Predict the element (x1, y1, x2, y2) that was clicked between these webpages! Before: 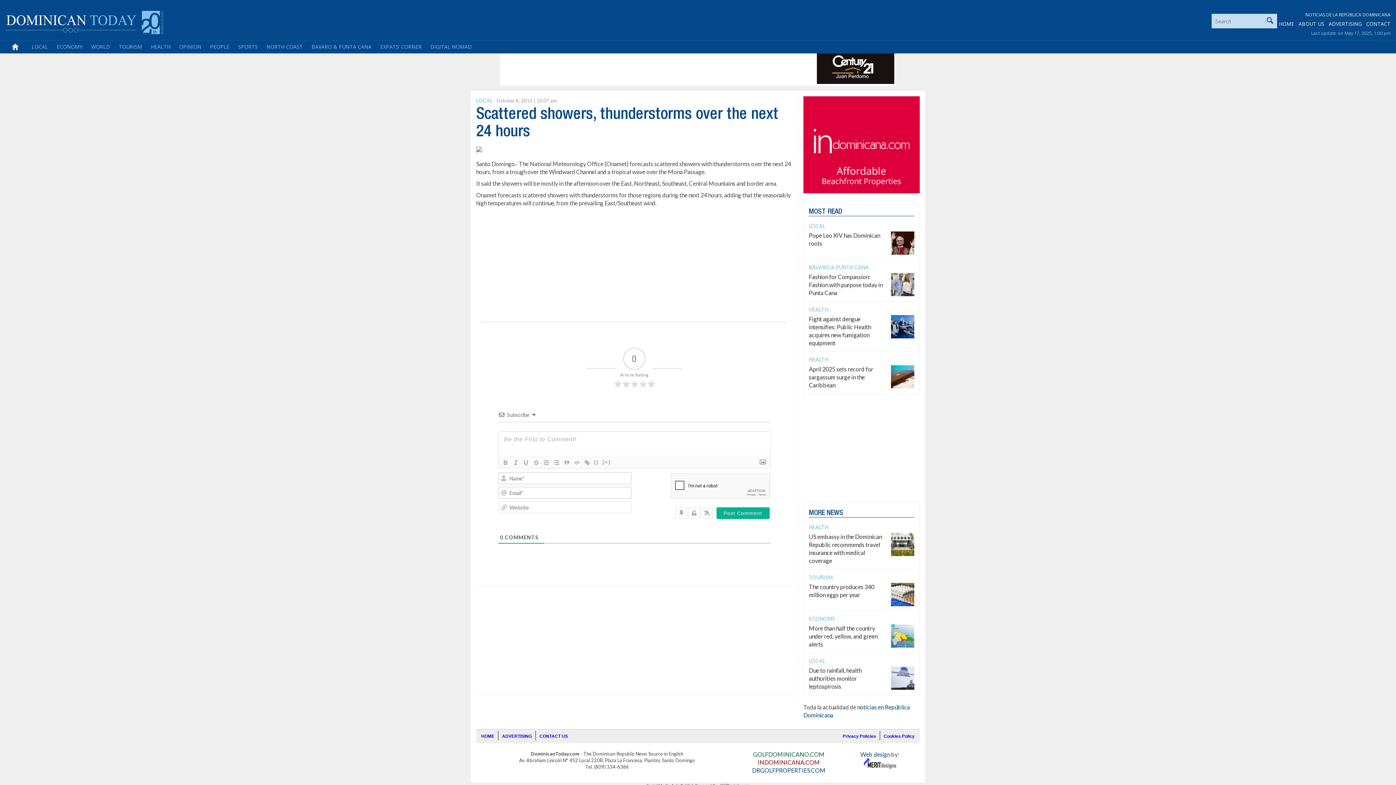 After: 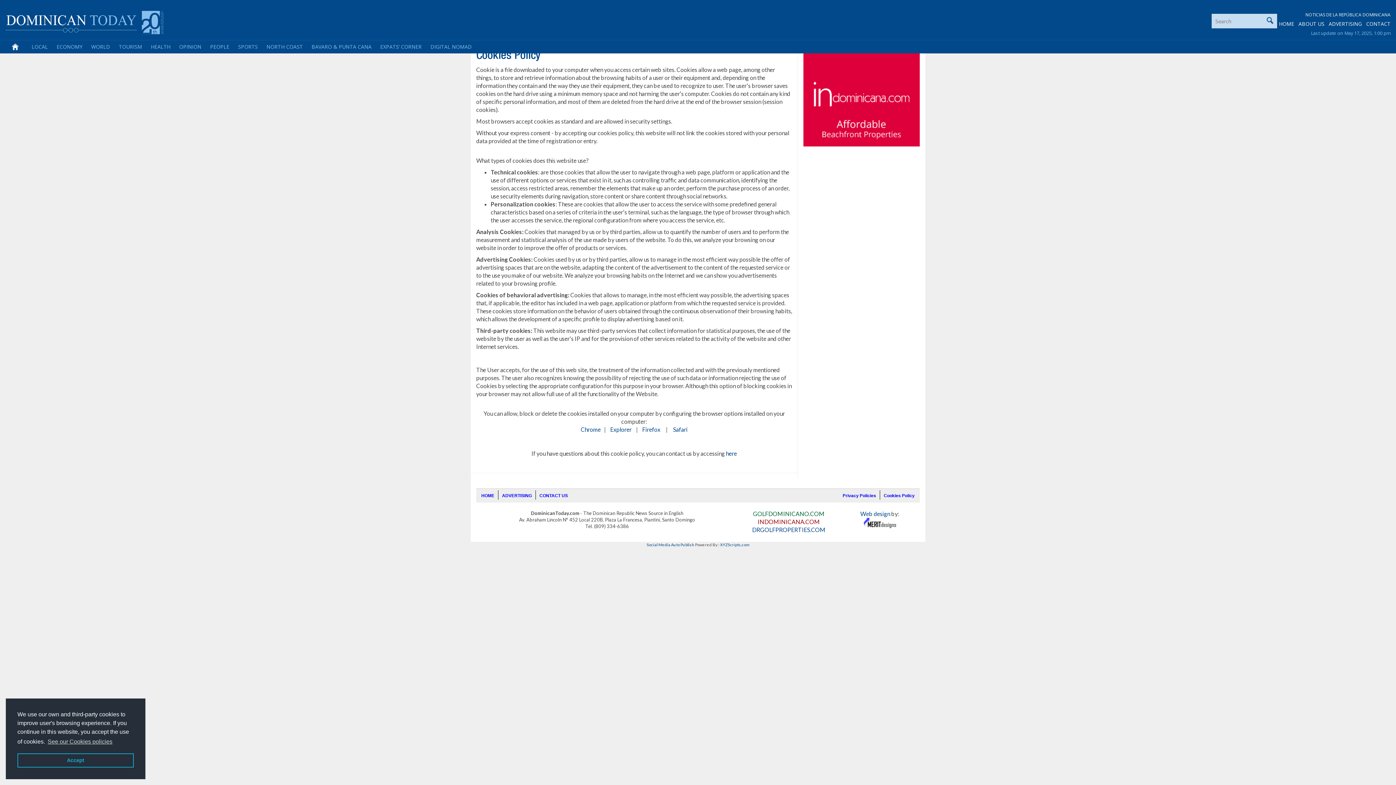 Action: bbox: (884, 734, 914, 739) label: Cookies Policy